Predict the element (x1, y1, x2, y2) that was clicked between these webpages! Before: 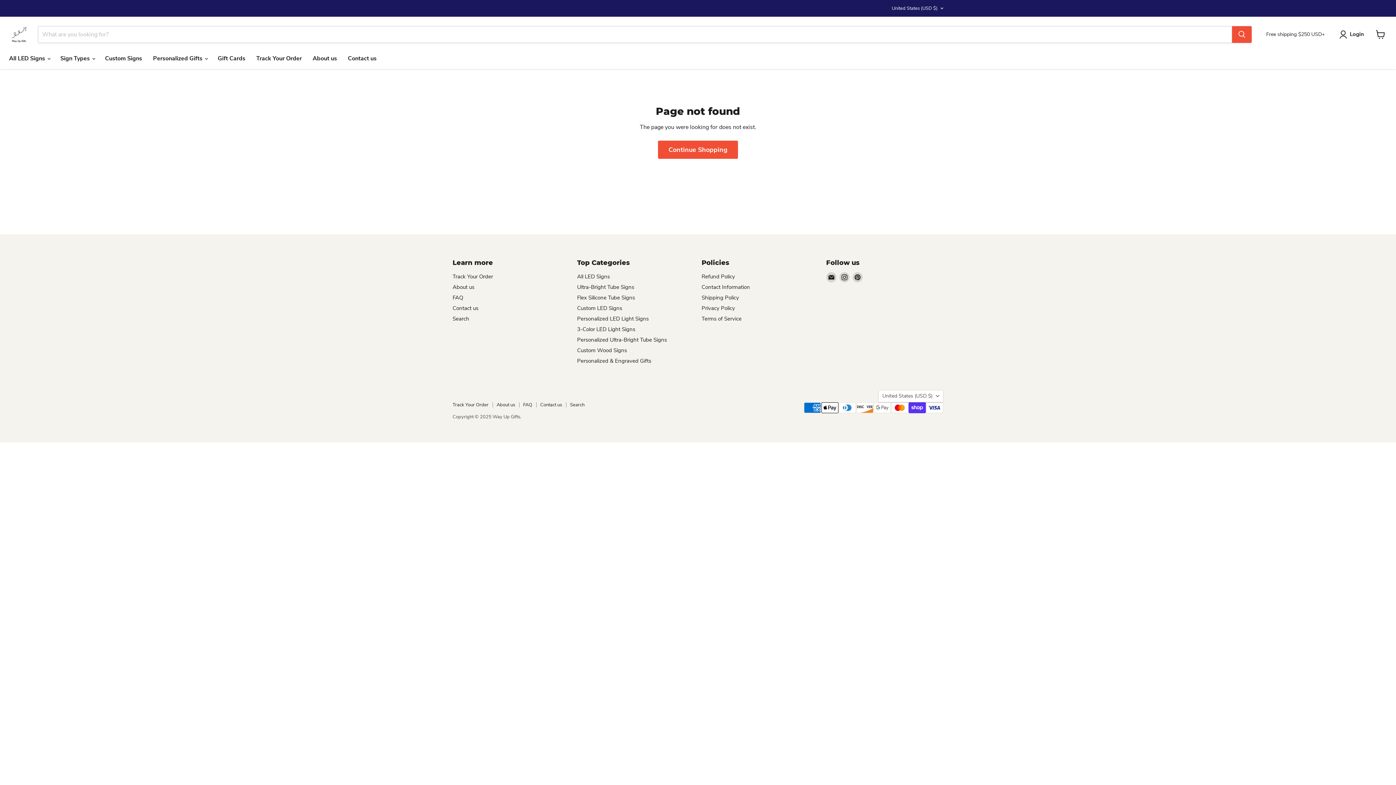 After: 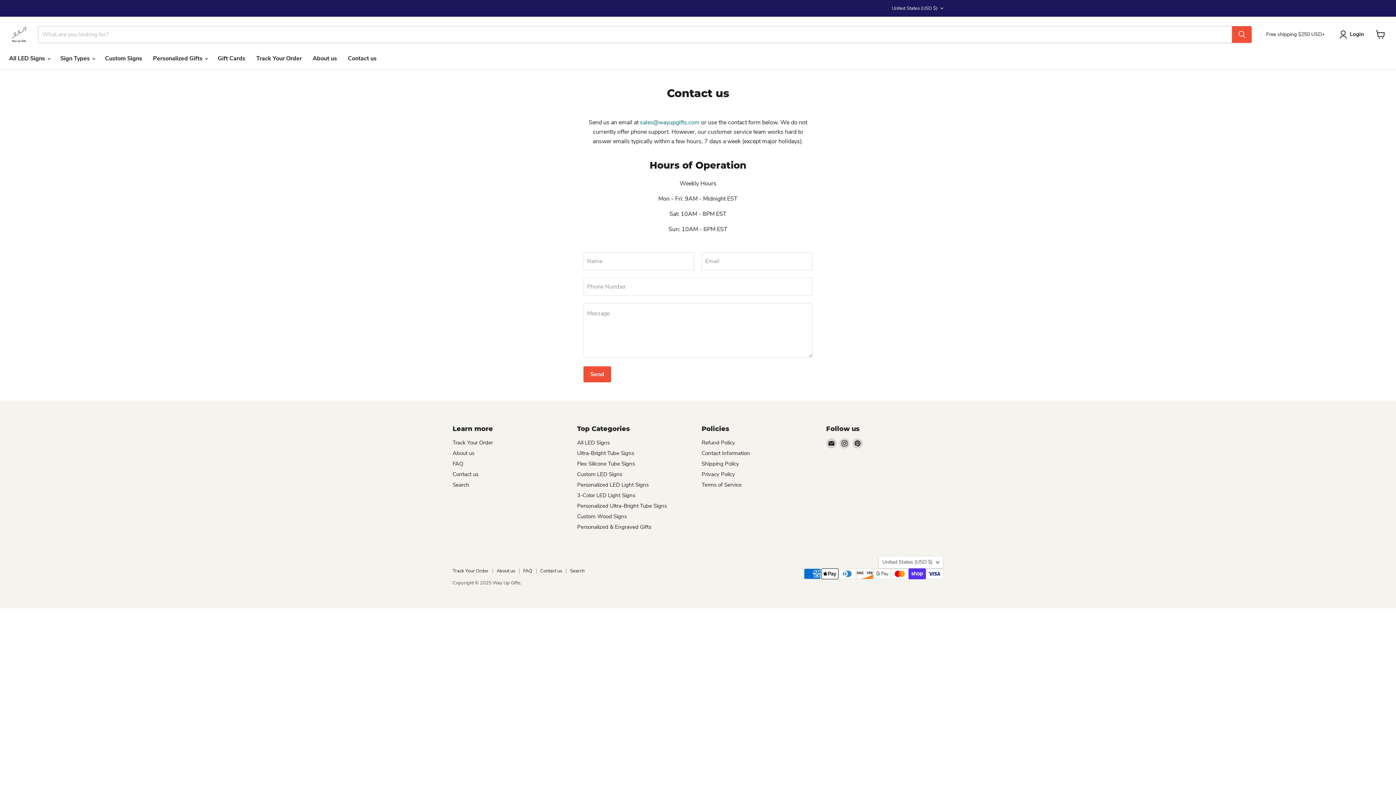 Action: label: Contact us bbox: (452, 304, 478, 311)